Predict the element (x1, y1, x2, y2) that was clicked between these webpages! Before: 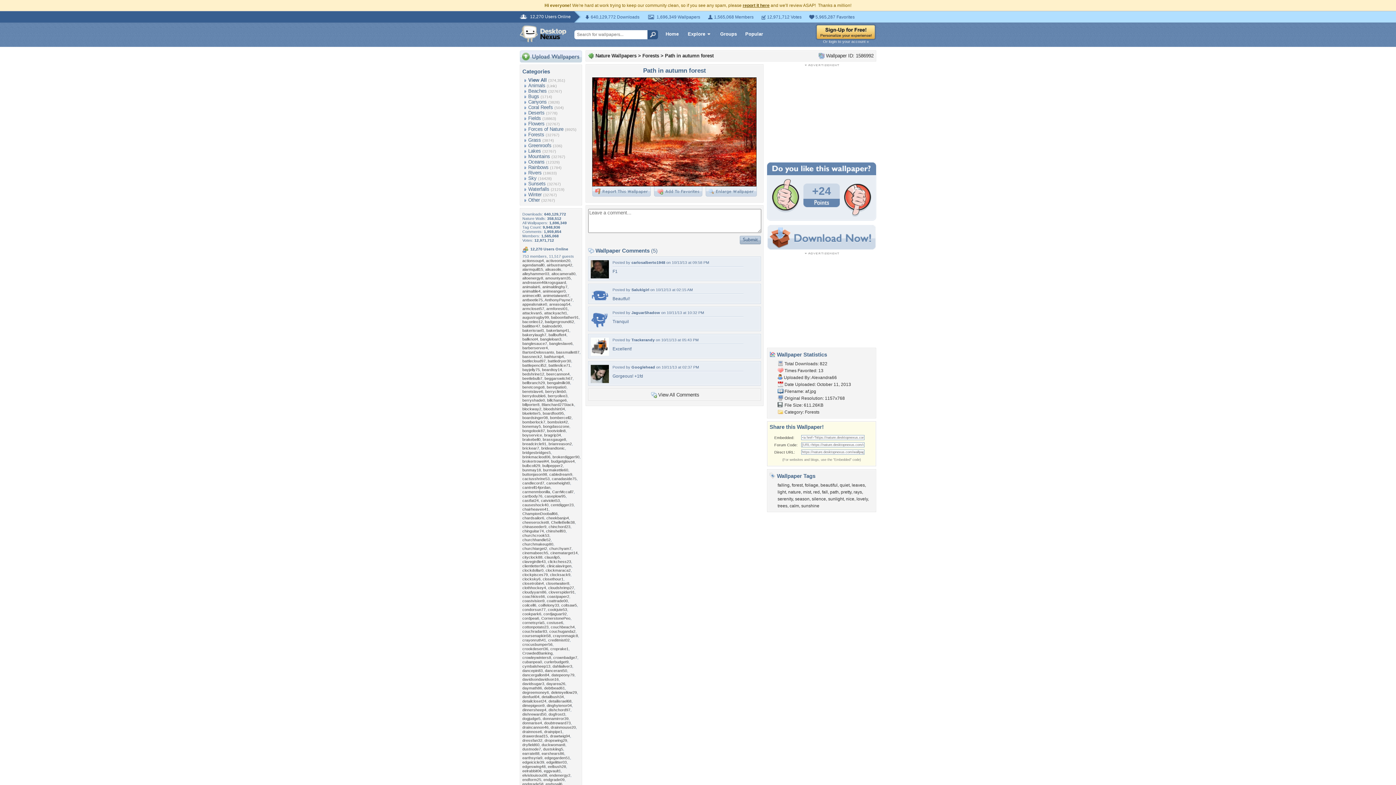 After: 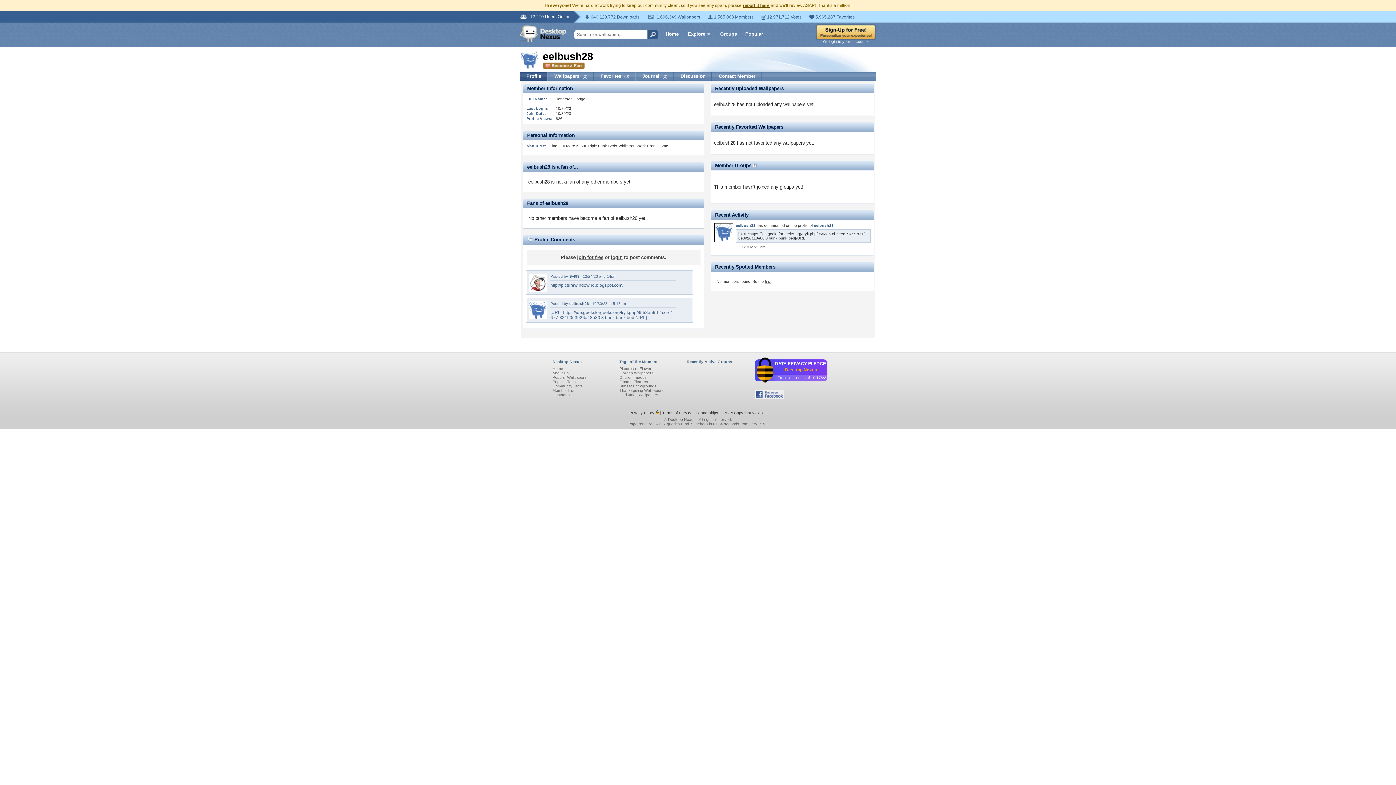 Action: label: eelbush28 bbox: (548, 764, 566, 769)